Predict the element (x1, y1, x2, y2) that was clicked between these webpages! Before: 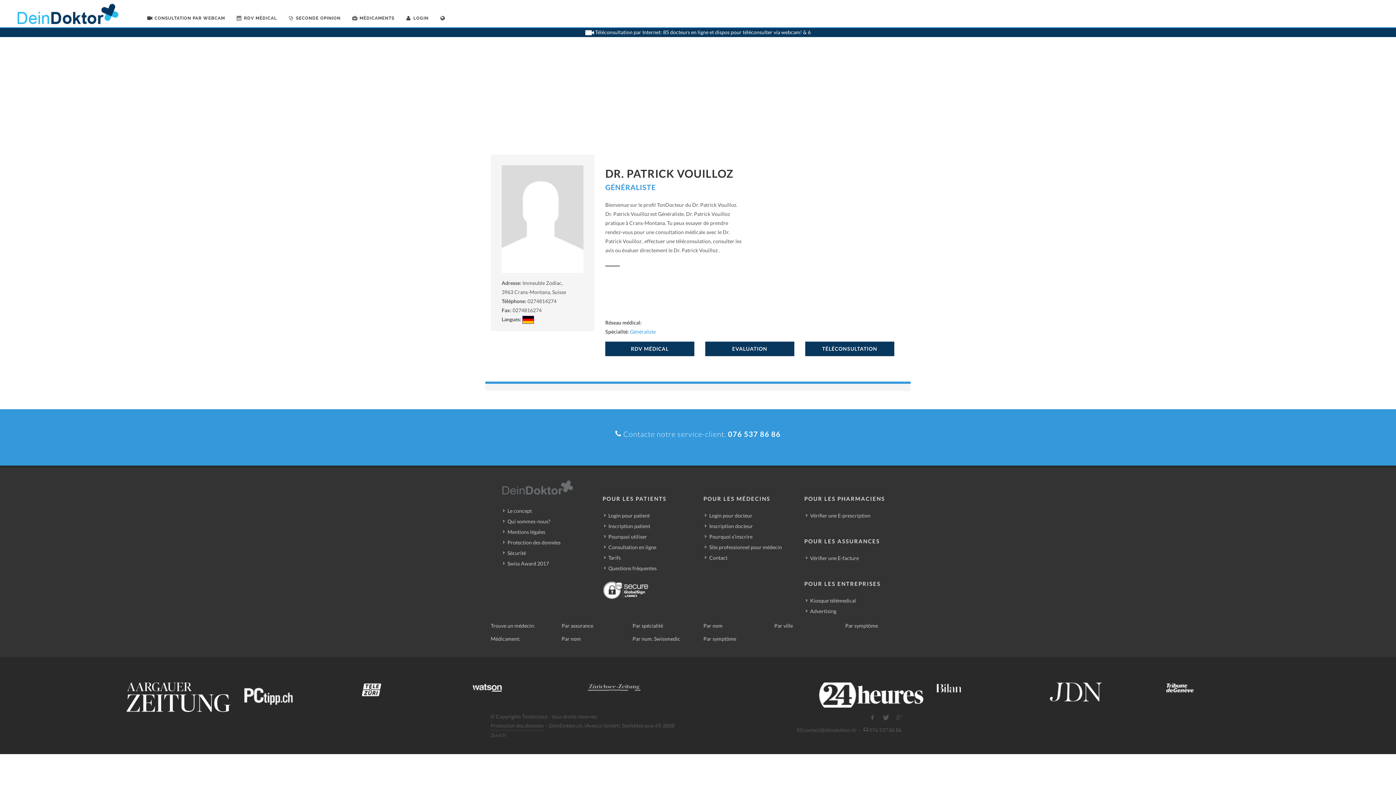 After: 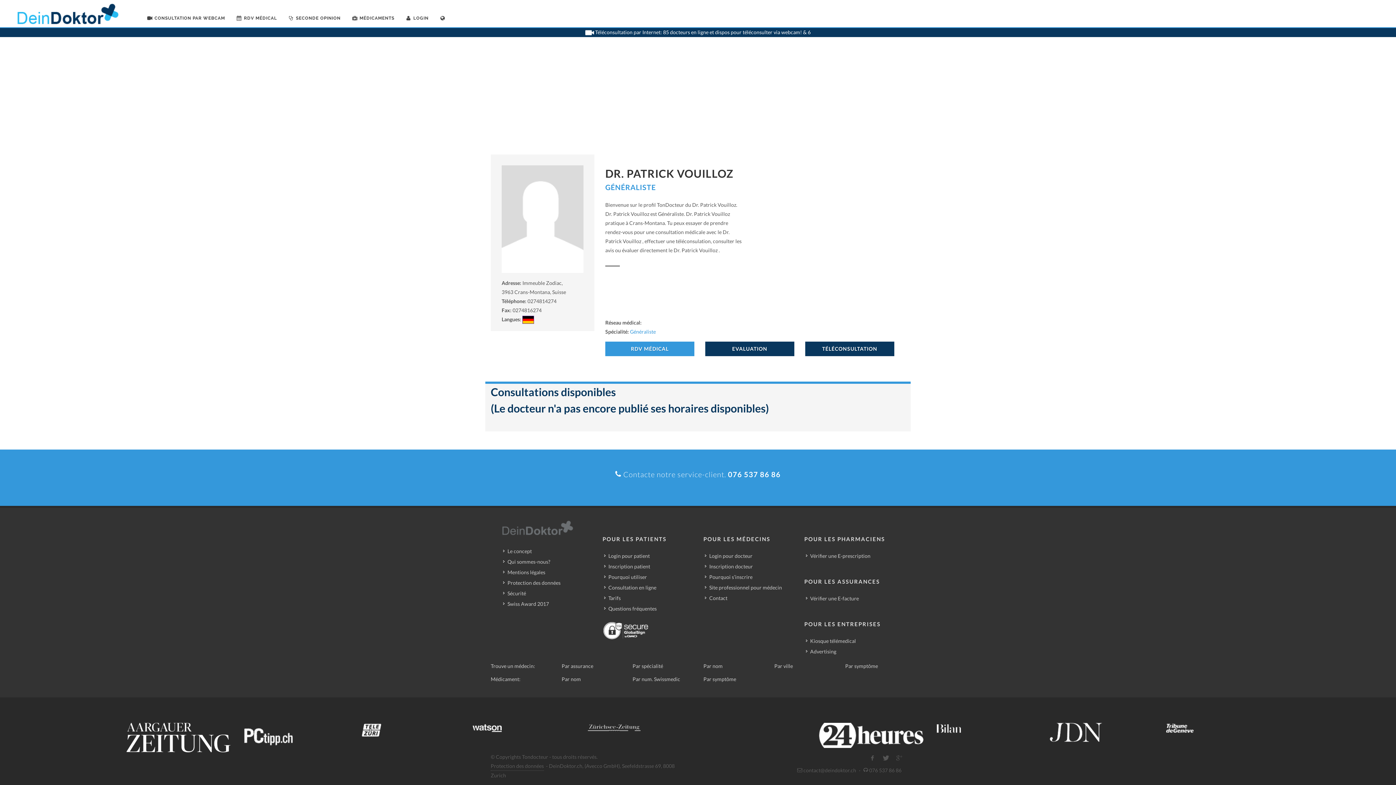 Action: label: RDV MÉDICAL bbox: (605, 341, 694, 356)